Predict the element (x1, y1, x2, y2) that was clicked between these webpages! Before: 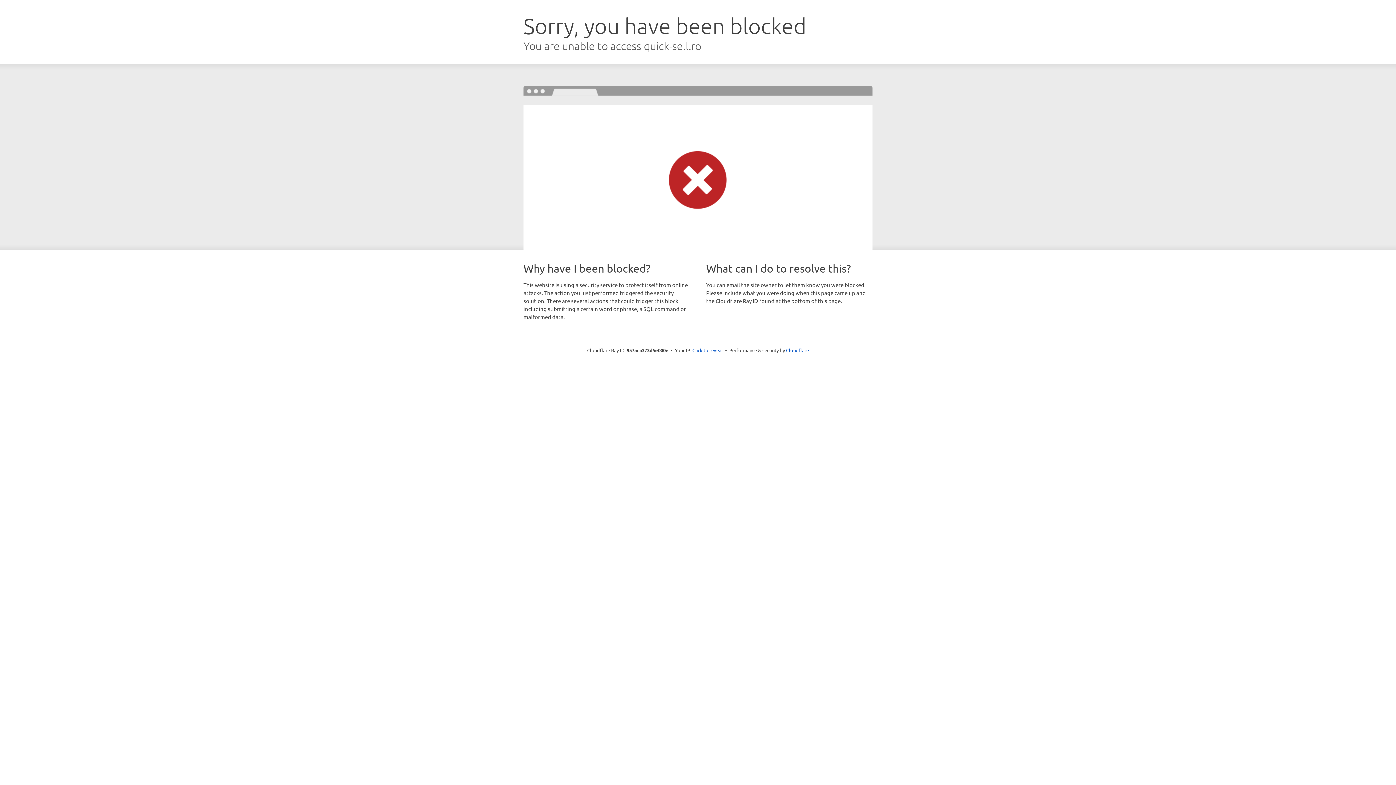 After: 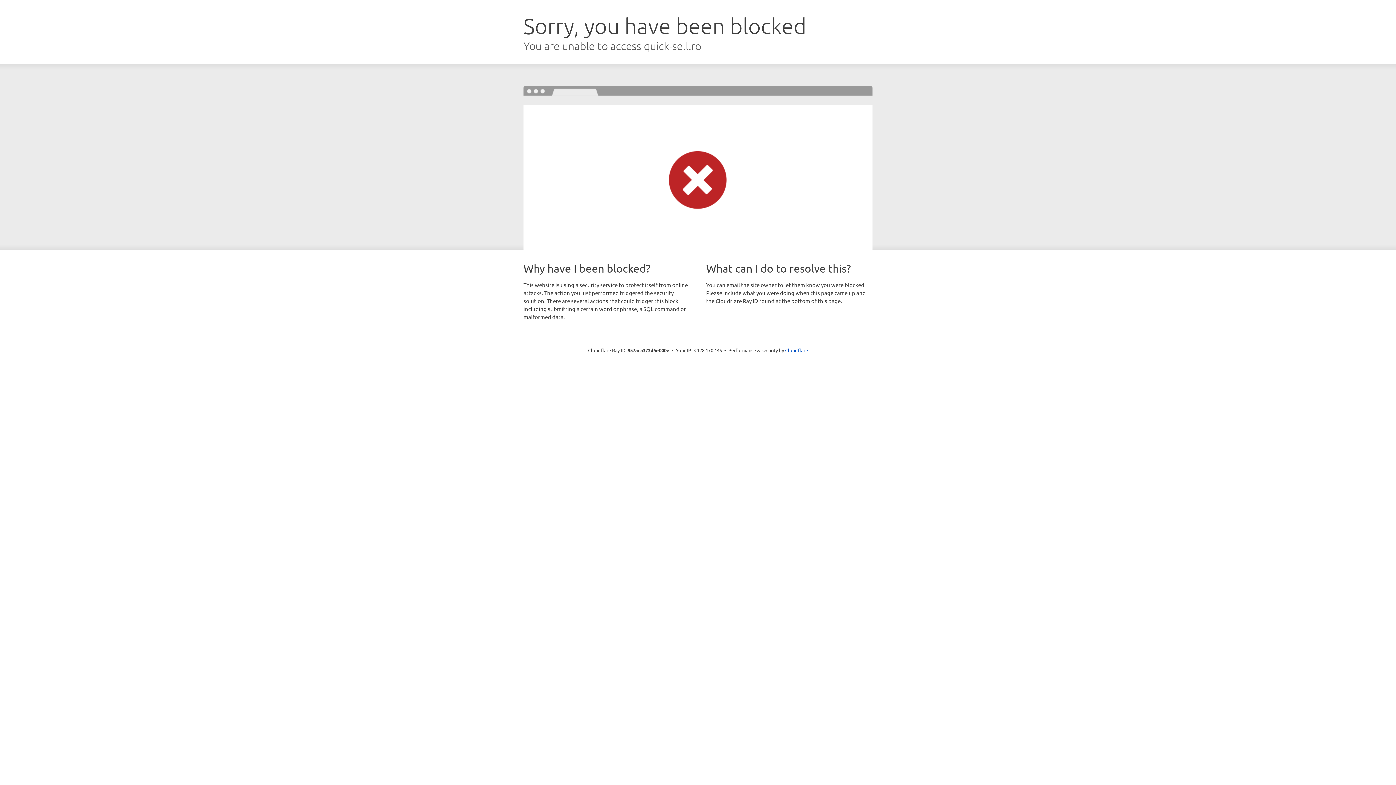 Action: label: Click to reveal bbox: (692, 346, 723, 353)